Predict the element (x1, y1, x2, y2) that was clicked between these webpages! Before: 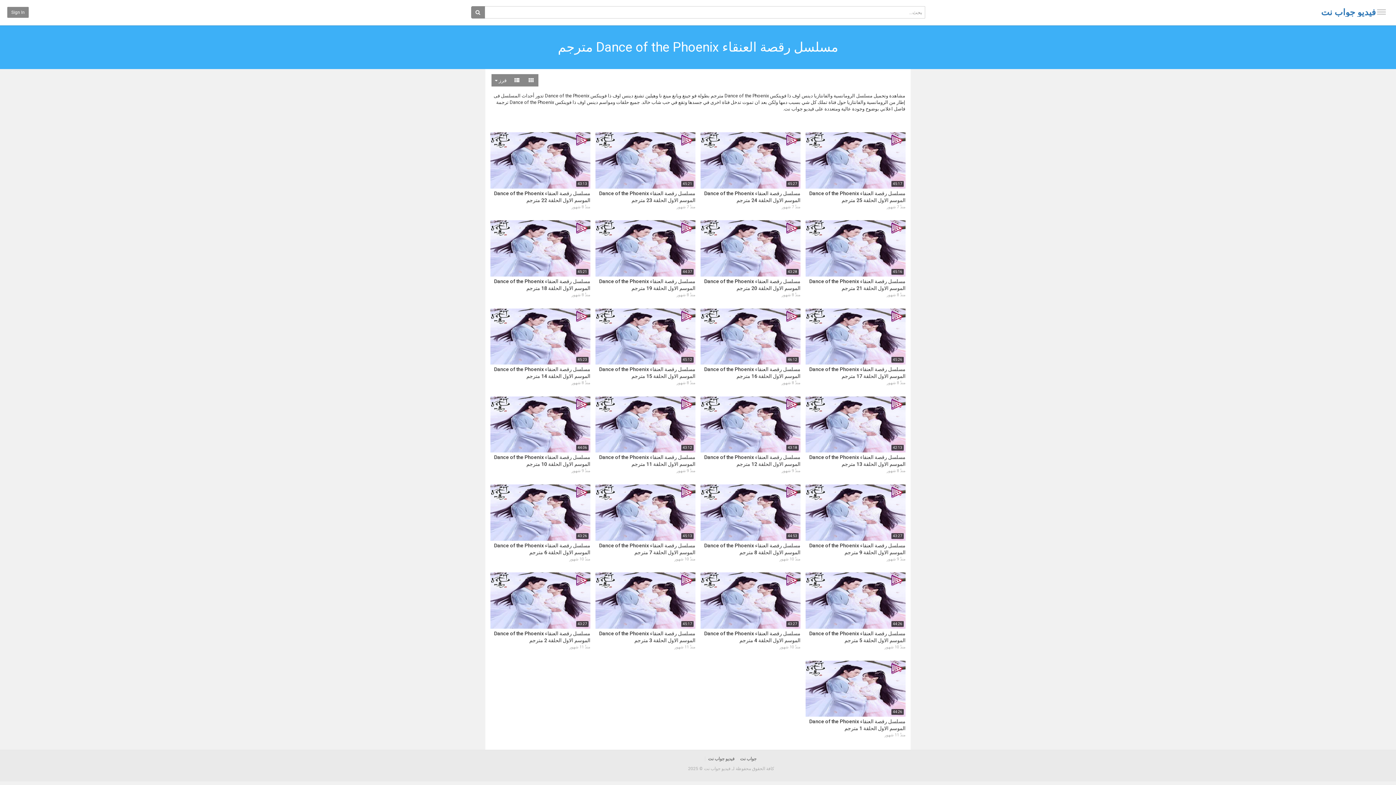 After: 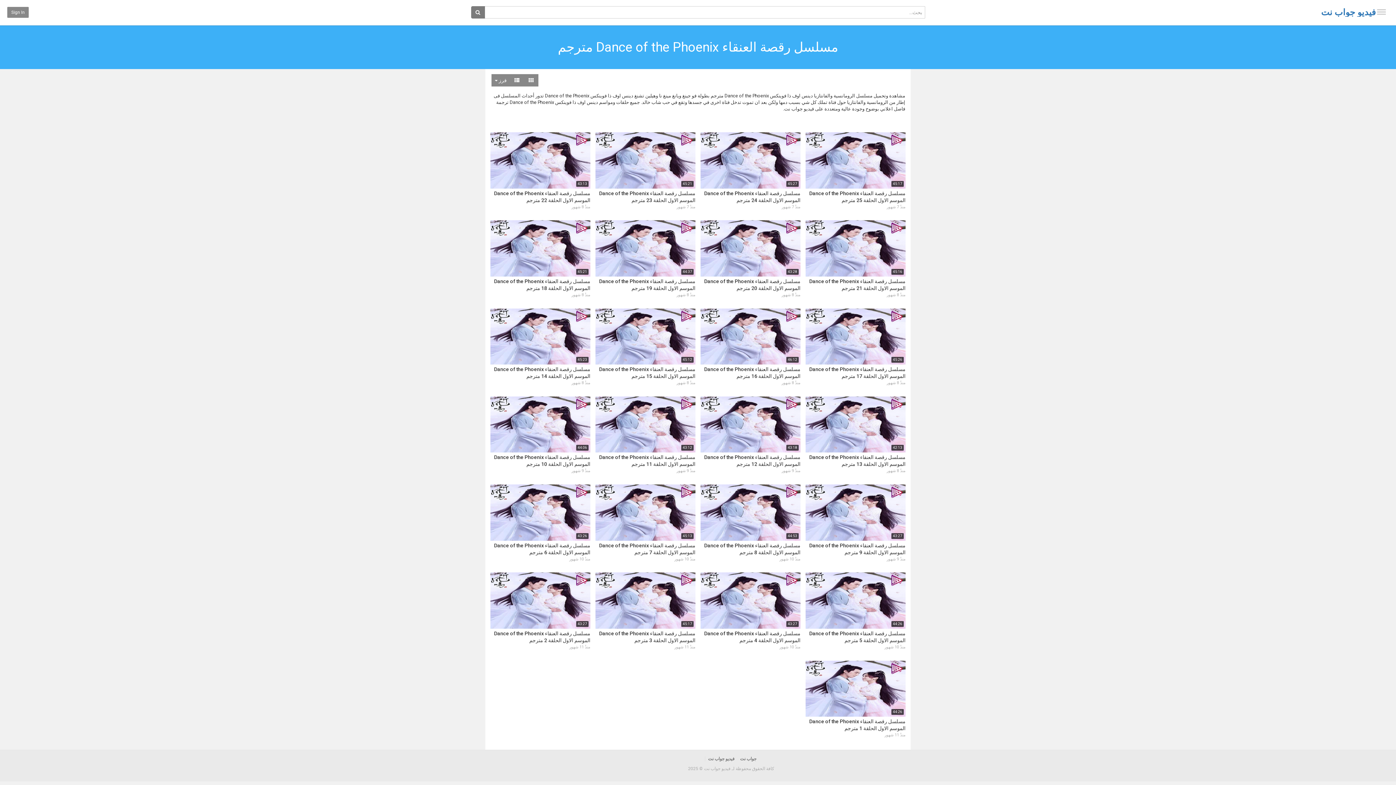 Action: bbox: (471, 6, 485, 18)